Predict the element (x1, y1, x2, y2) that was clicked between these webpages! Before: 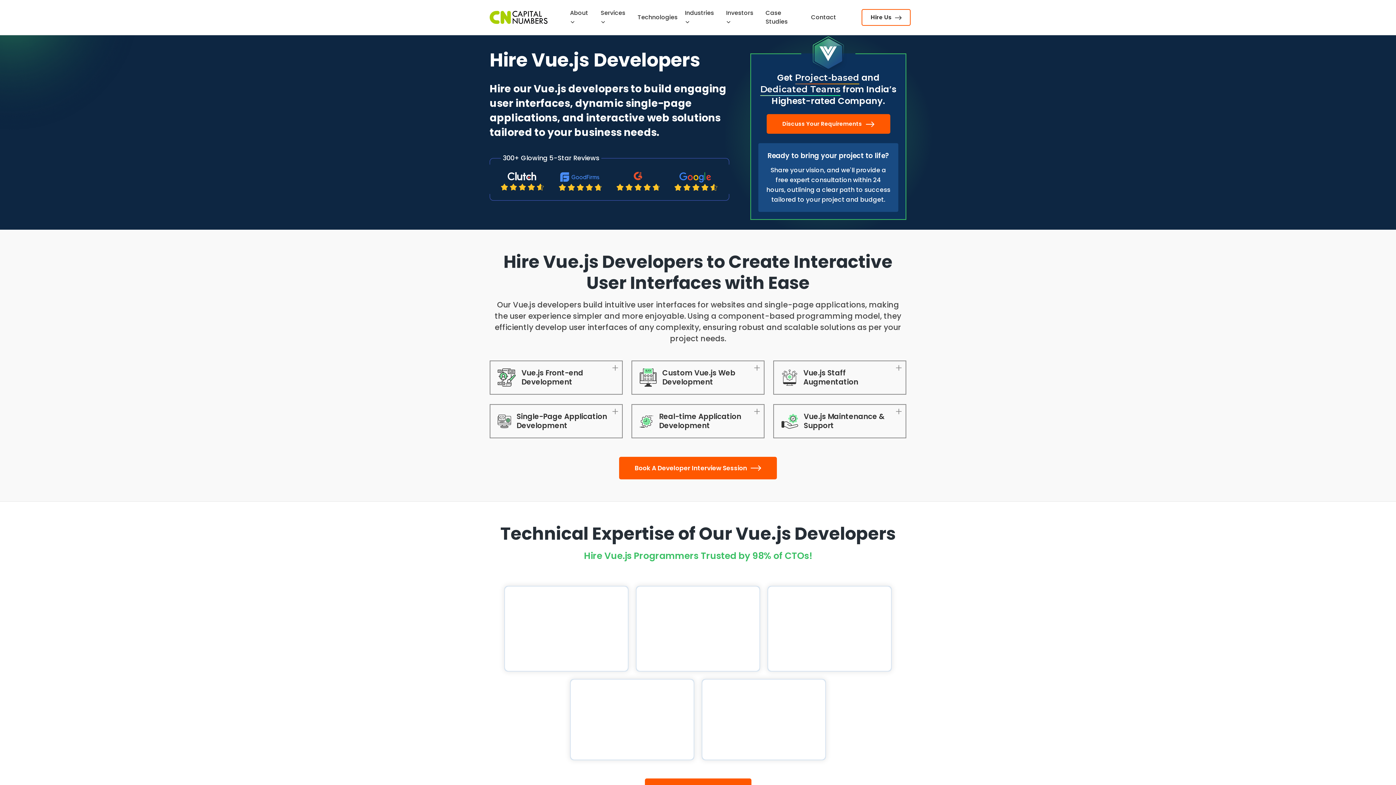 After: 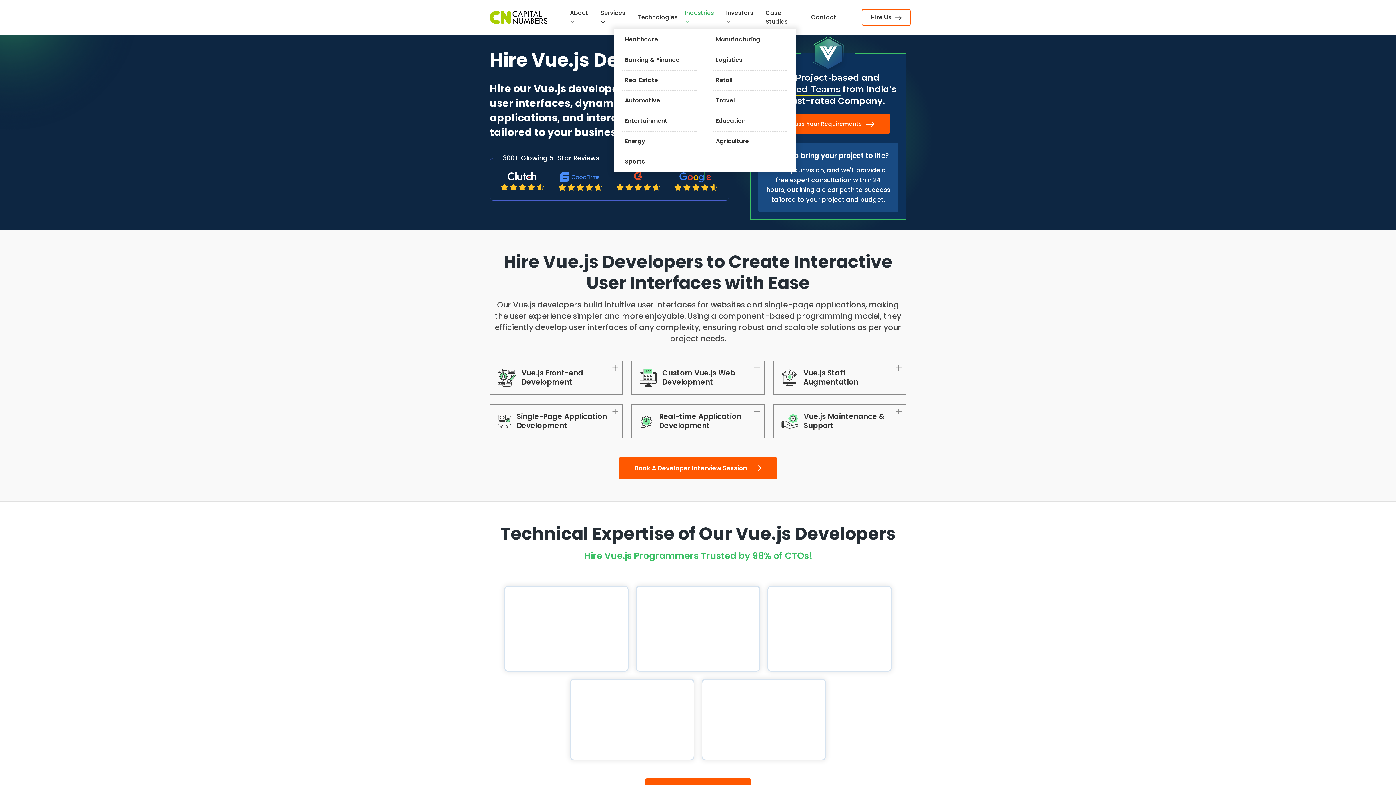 Action: bbox: (685, 8, 719, 26) label: Industries 